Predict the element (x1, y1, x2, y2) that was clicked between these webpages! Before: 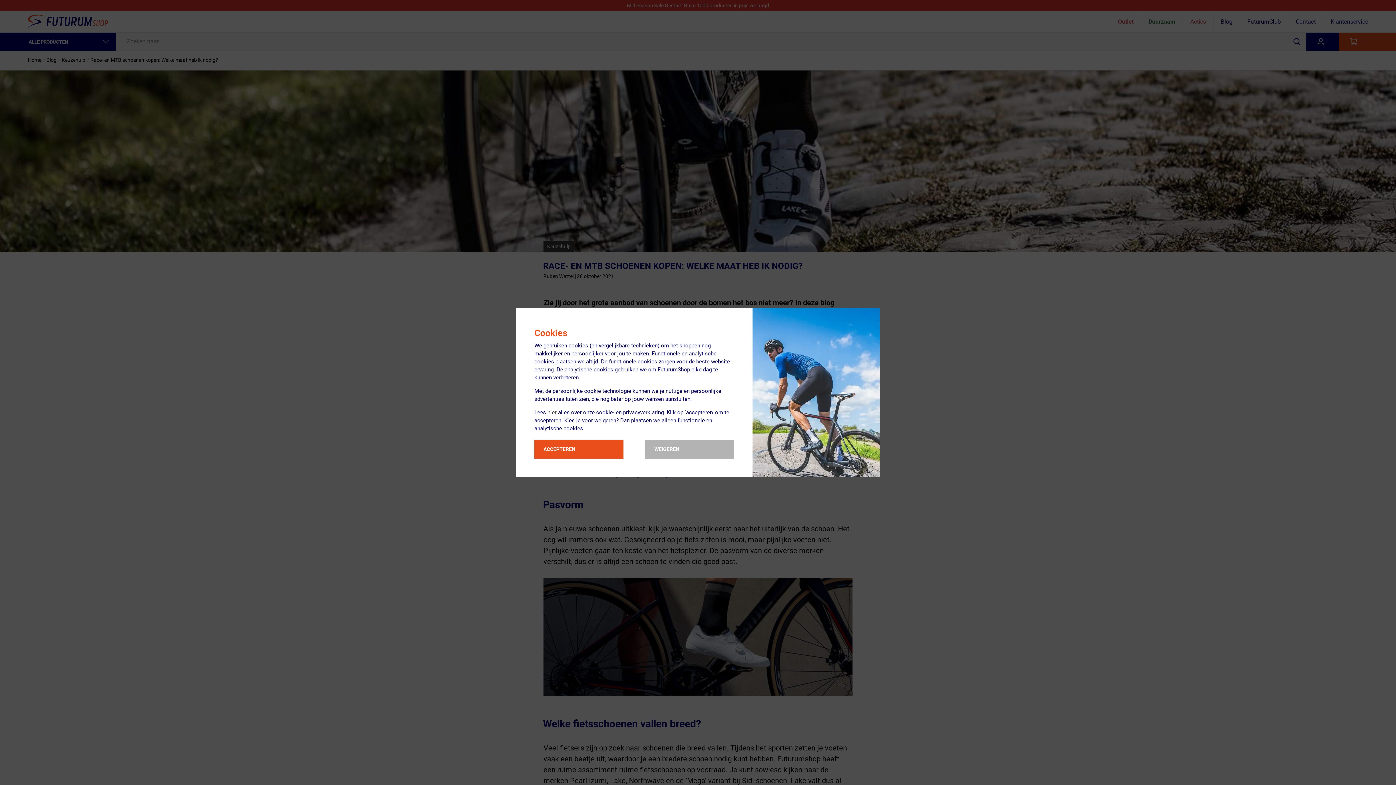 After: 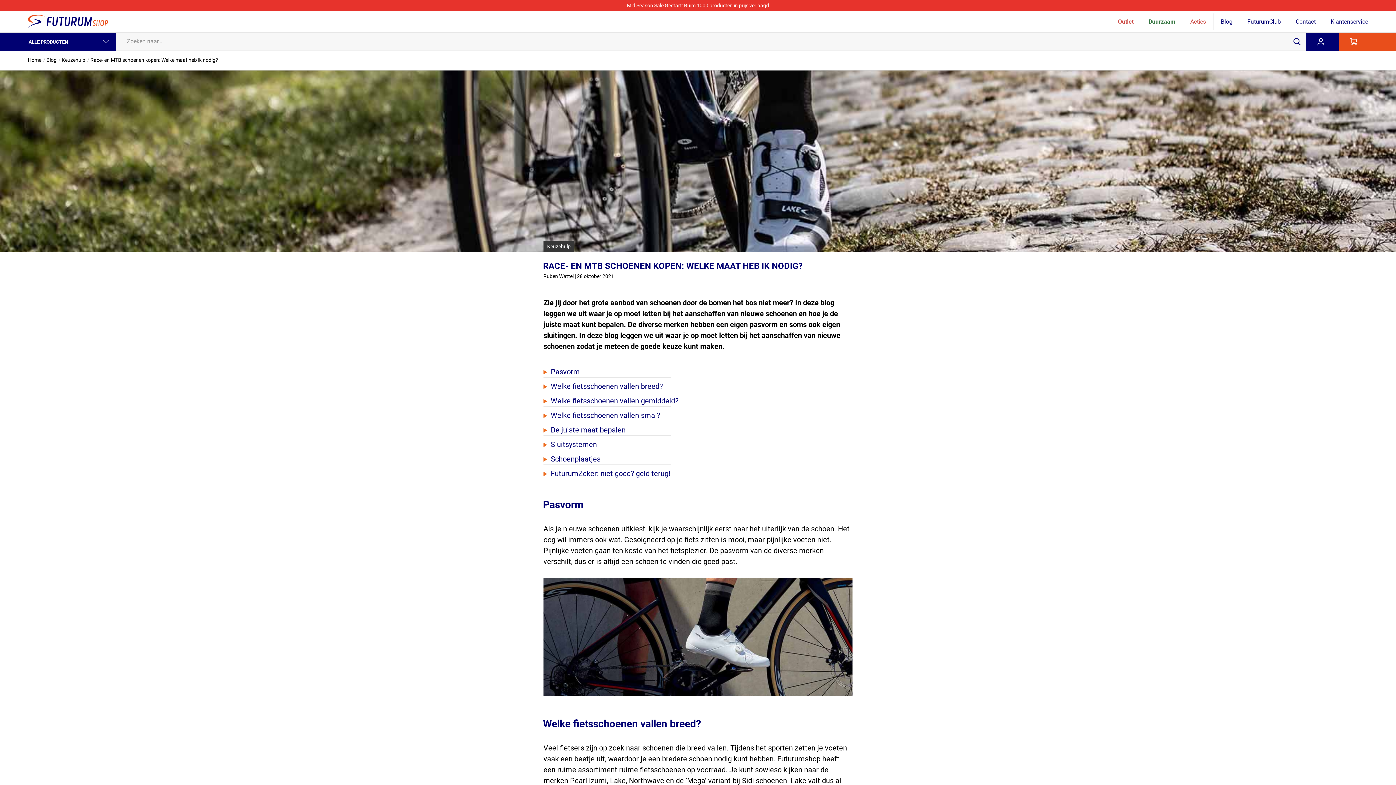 Action: bbox: (534, 440, 623, 458) label: ACCEPTEREN